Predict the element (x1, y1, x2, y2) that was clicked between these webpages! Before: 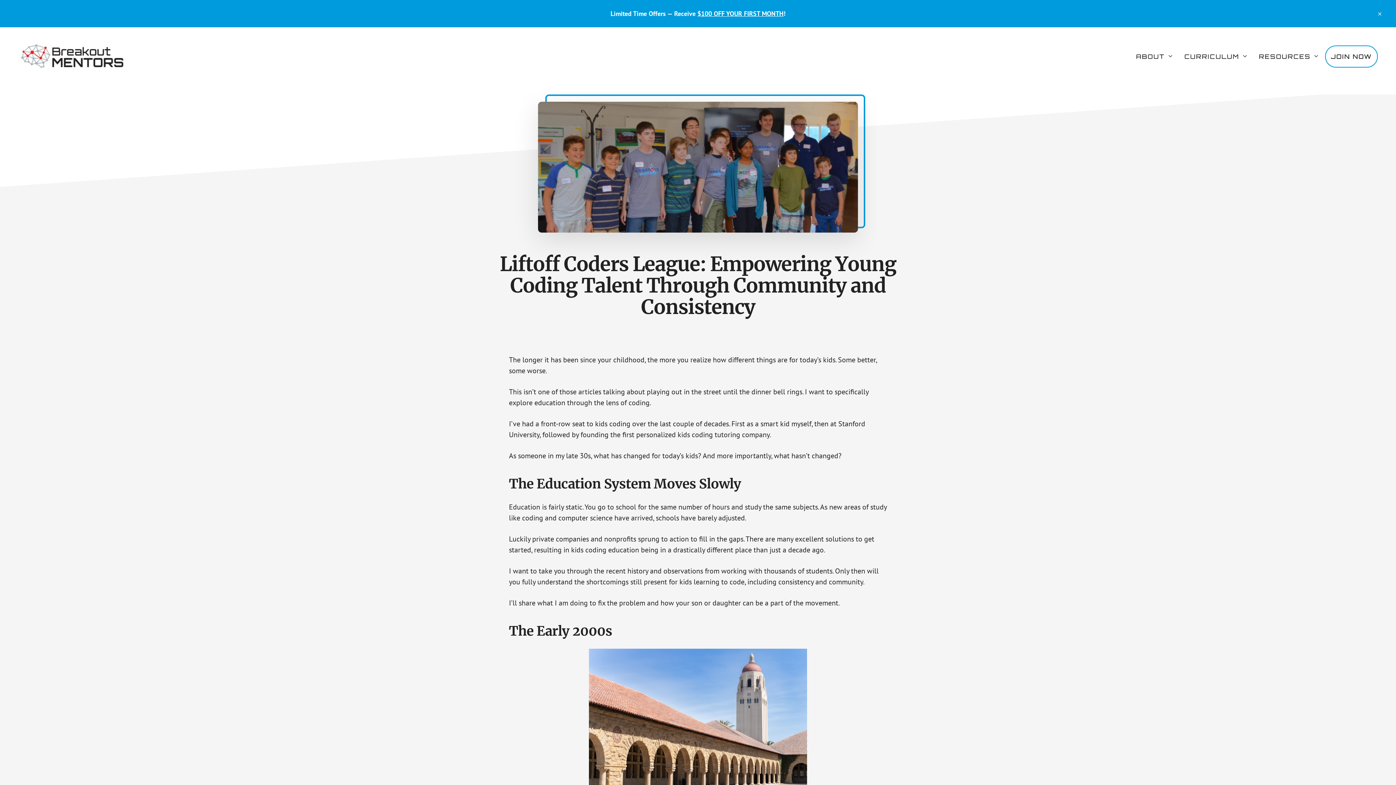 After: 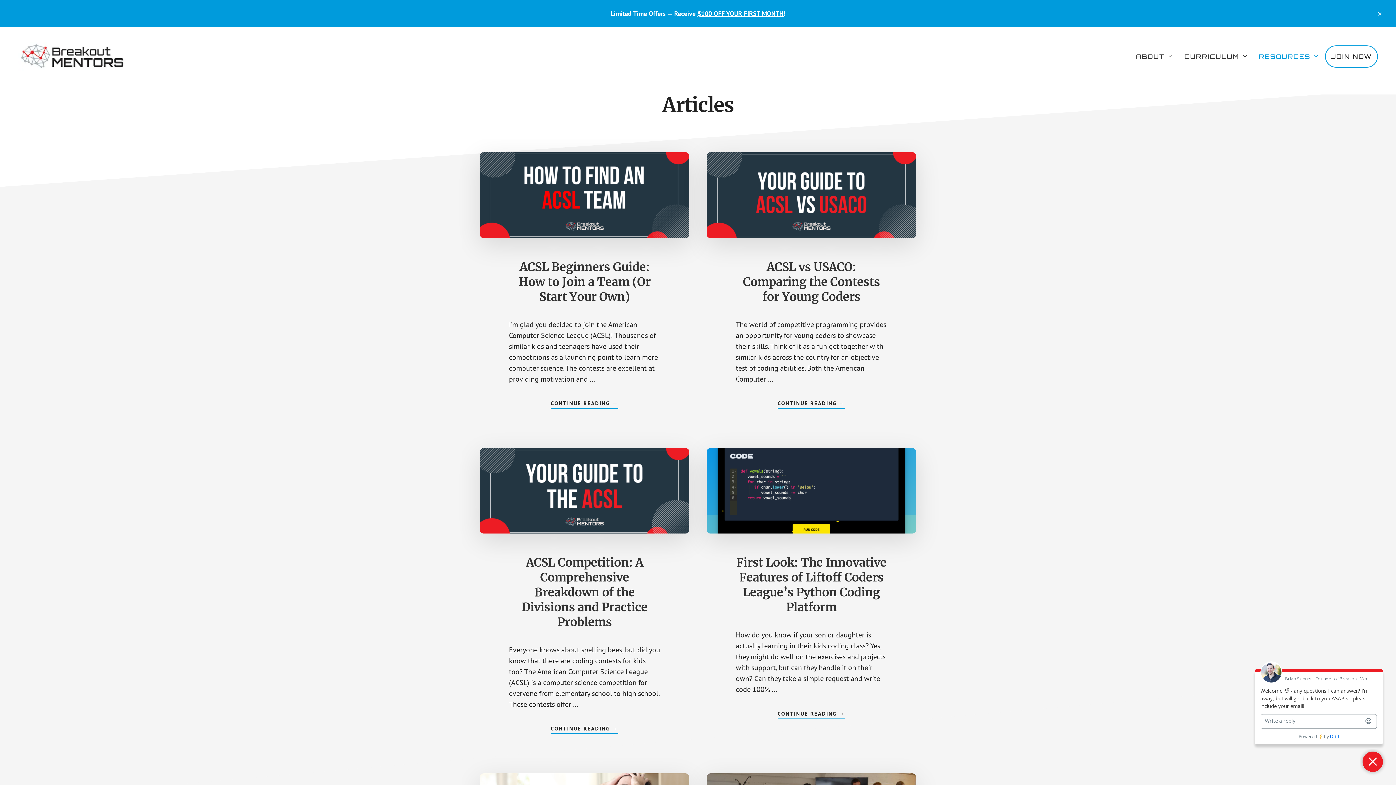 Action: bbox: (1254, 45, 1325, 66) label: RESOURCES 